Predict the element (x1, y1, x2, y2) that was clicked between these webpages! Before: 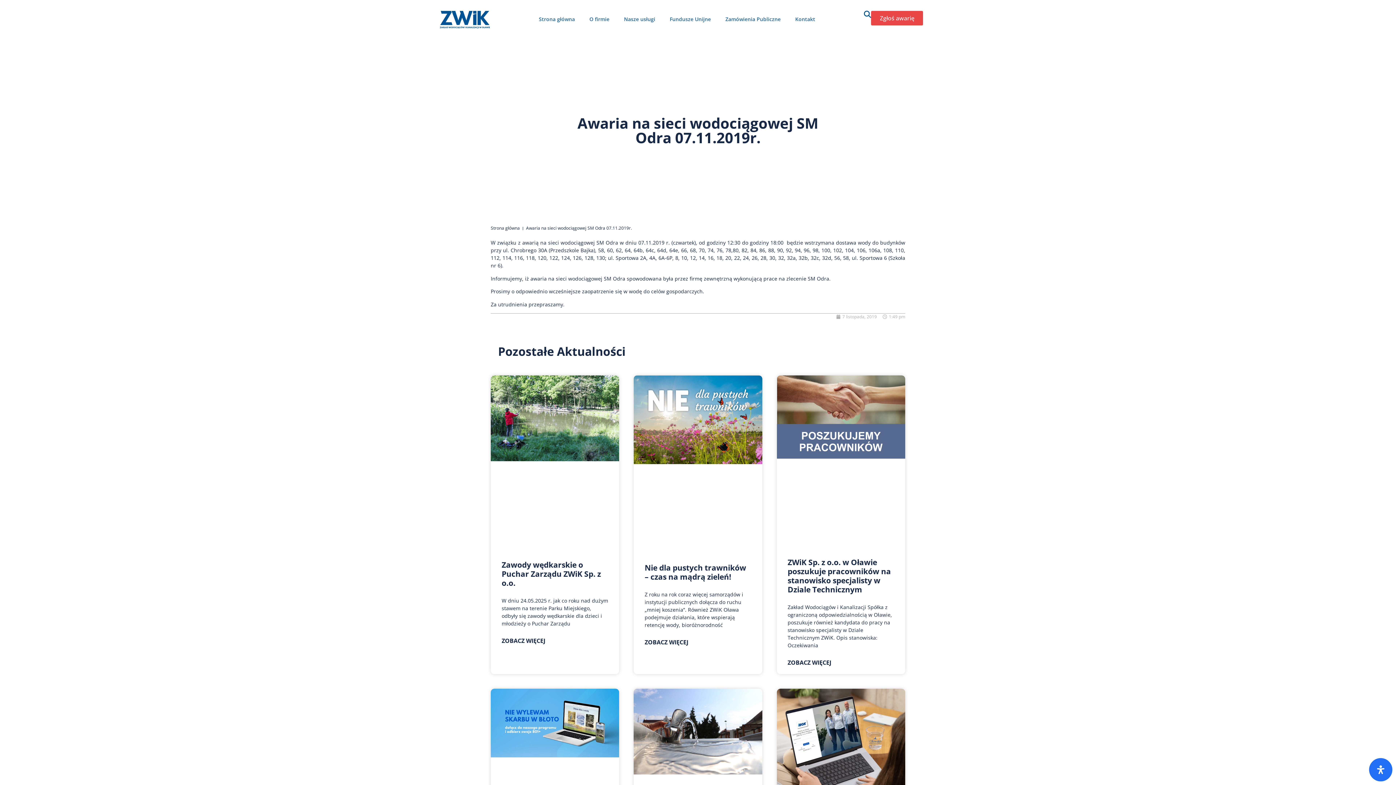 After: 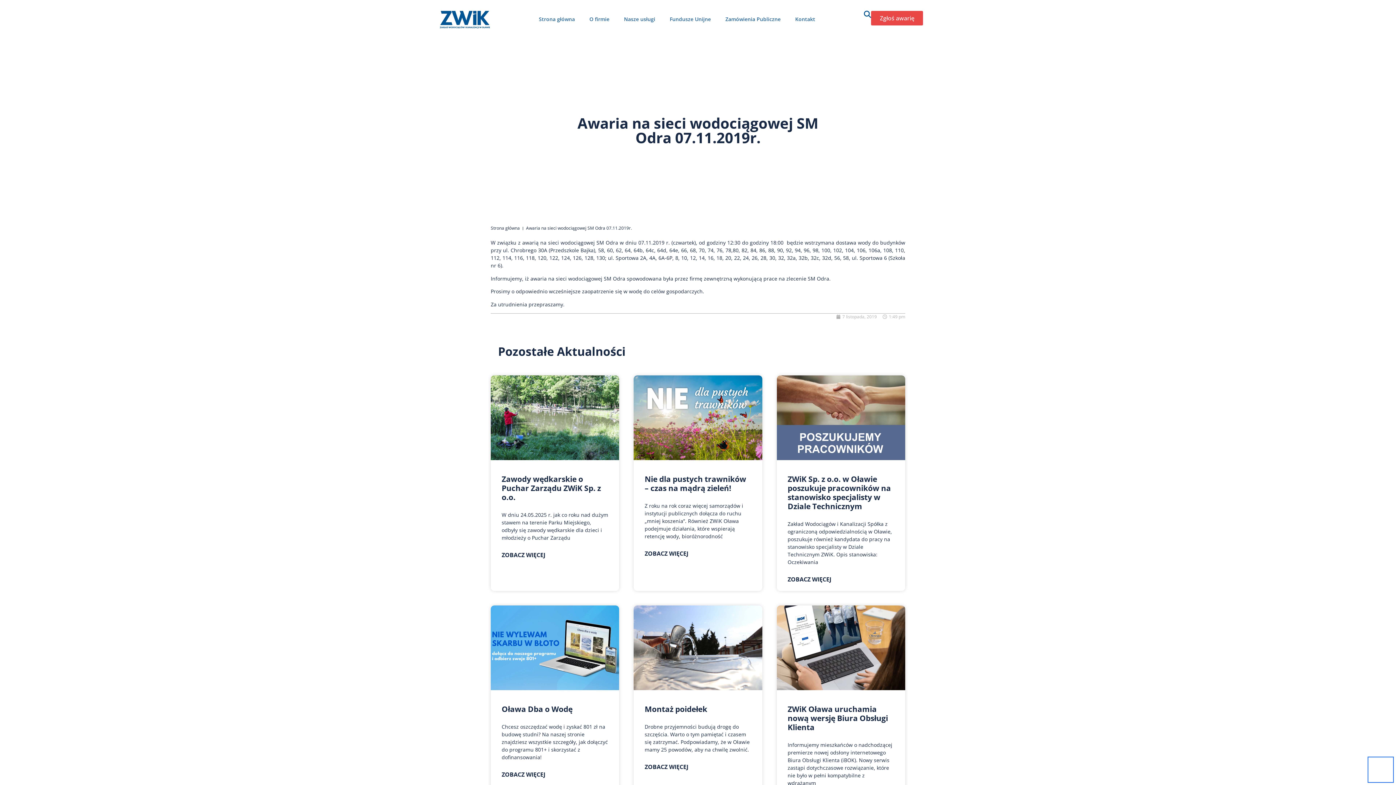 Action: label: Otwórz panel ułatwień dostępu bbox: (1369, 758, 1392, 781)